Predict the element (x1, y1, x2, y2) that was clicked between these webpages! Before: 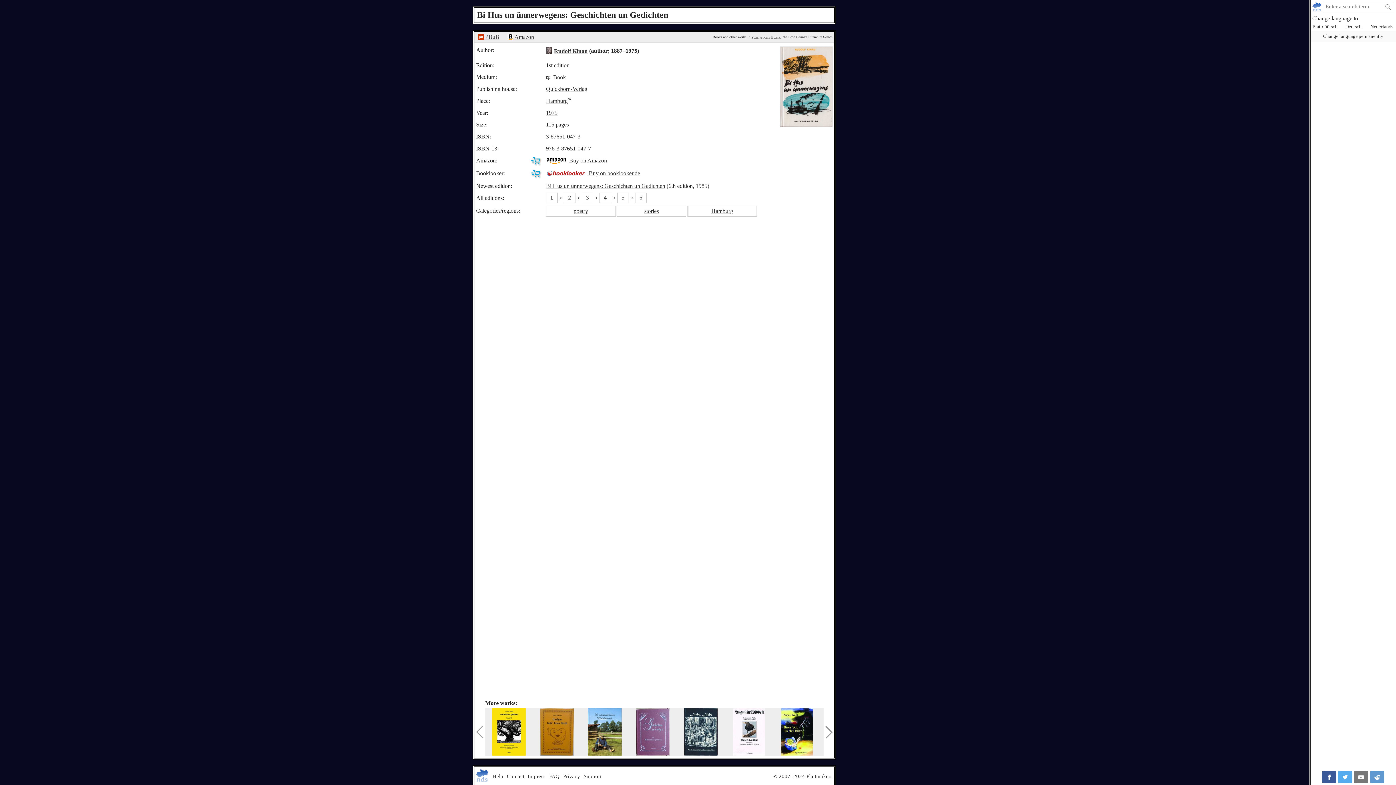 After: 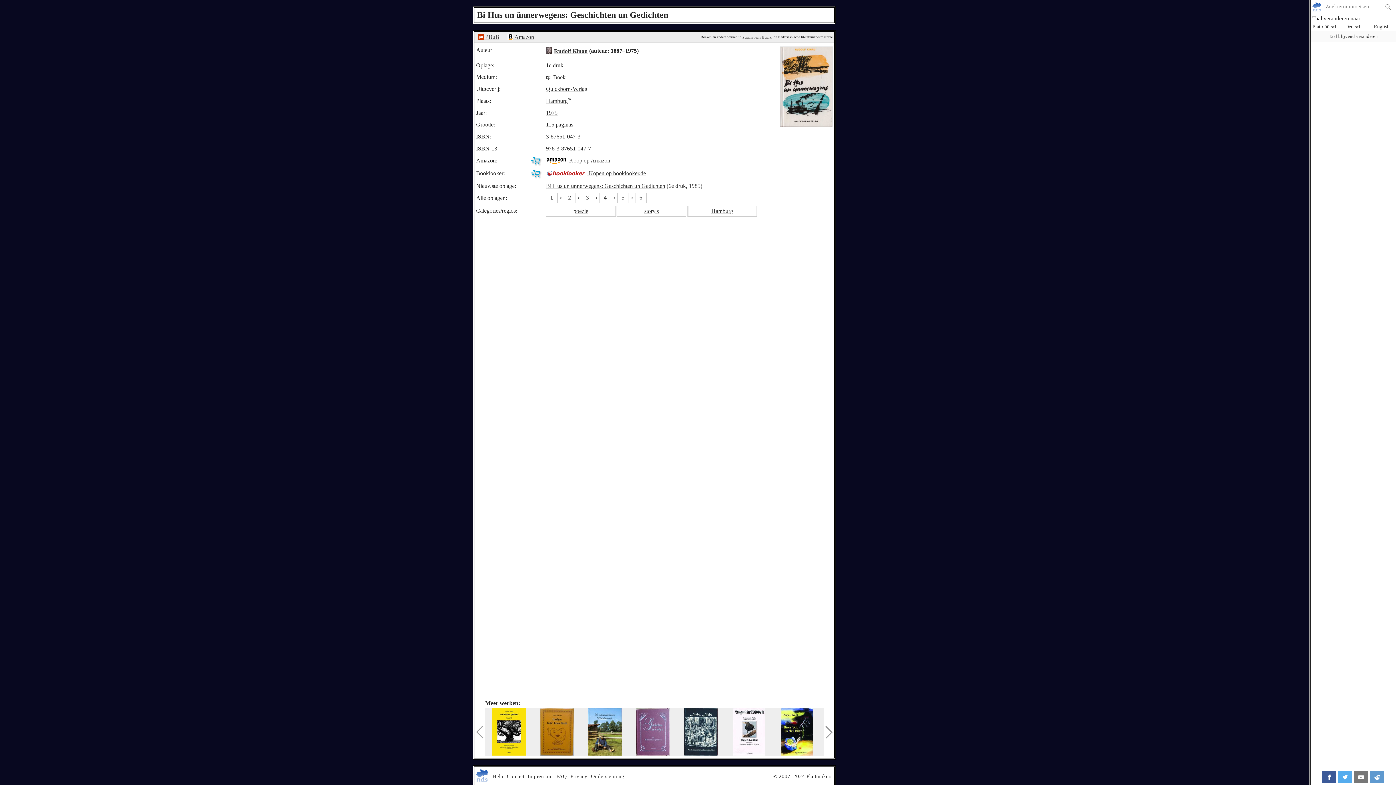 Action: bbox: (1368, 21, 1395, 31) label: Nederlands